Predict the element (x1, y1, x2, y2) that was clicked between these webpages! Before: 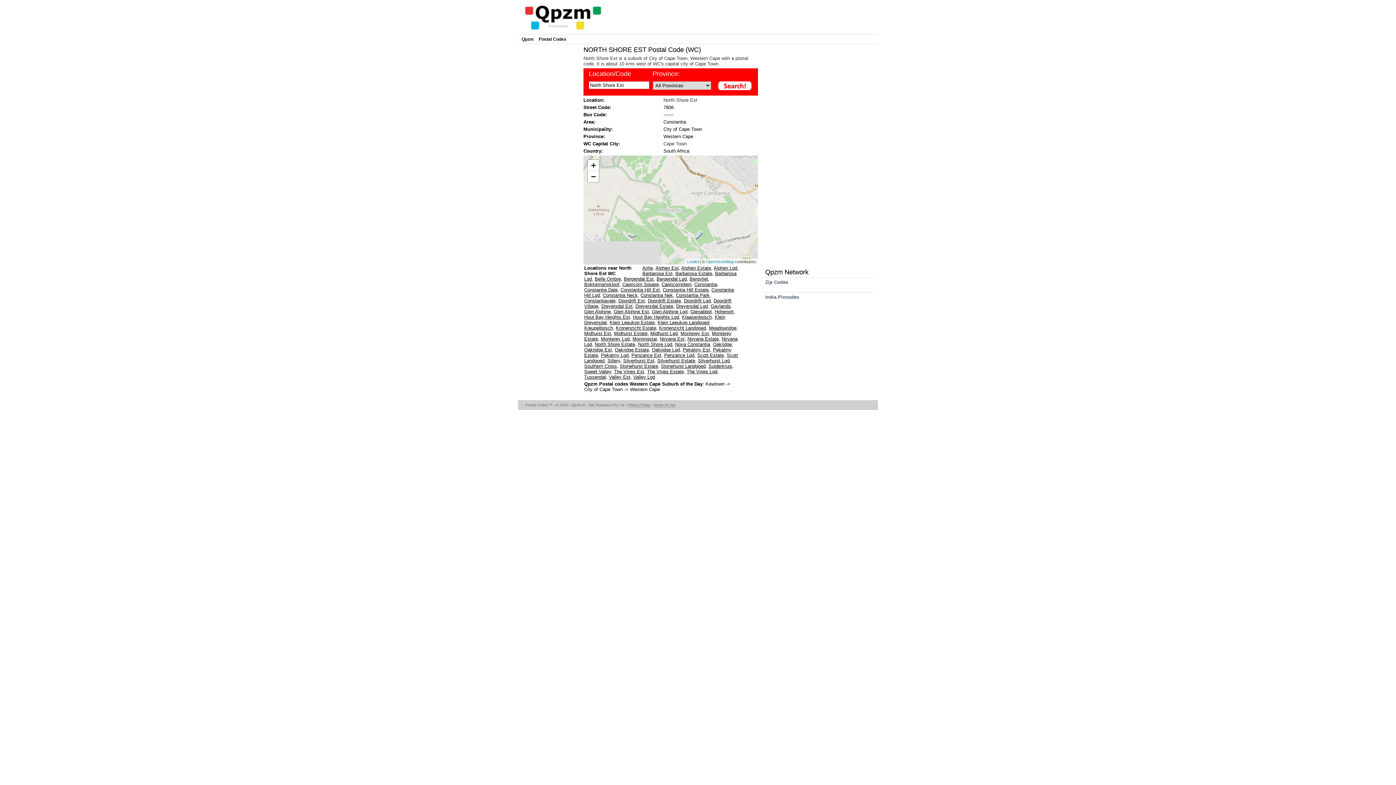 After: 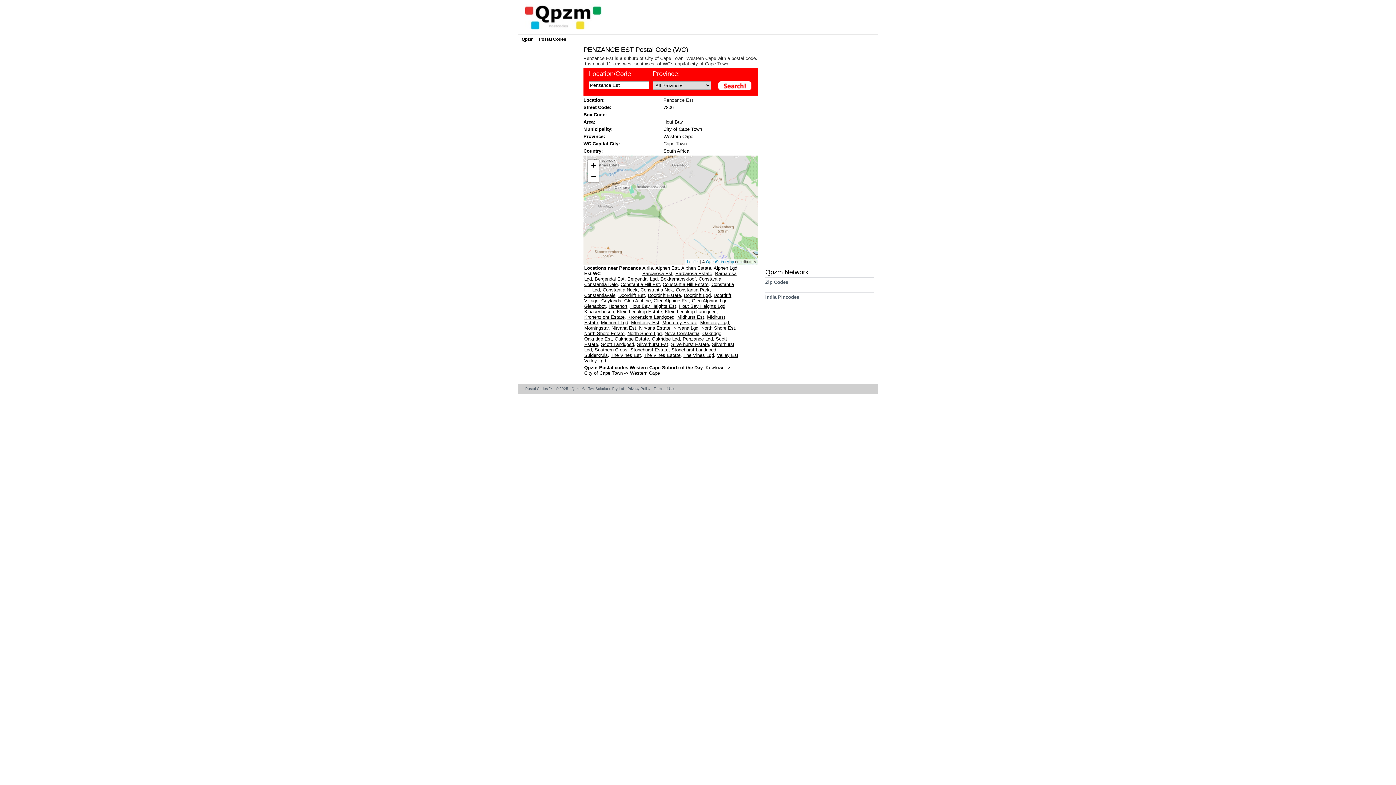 Action: label: Penzance Est bbox: (631, 352, 661, 358)